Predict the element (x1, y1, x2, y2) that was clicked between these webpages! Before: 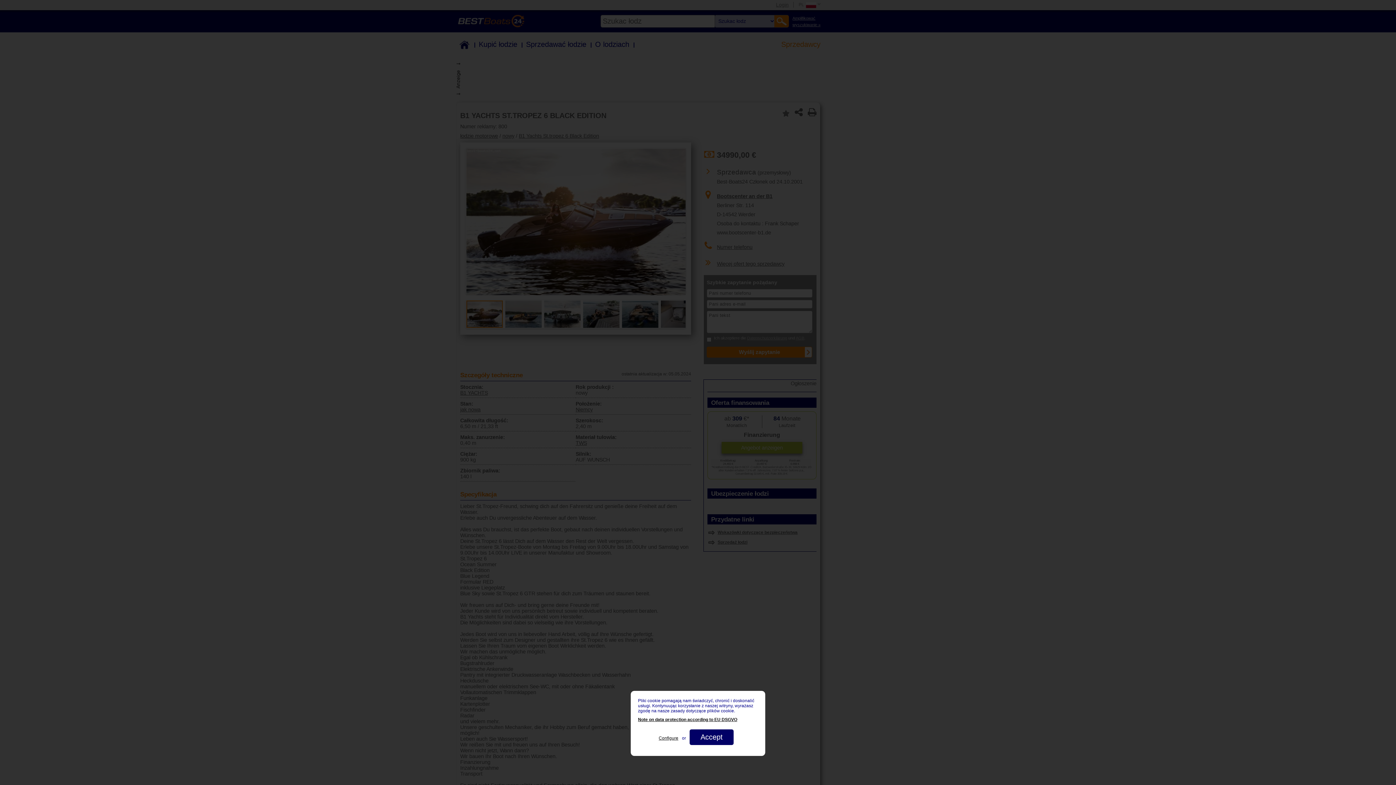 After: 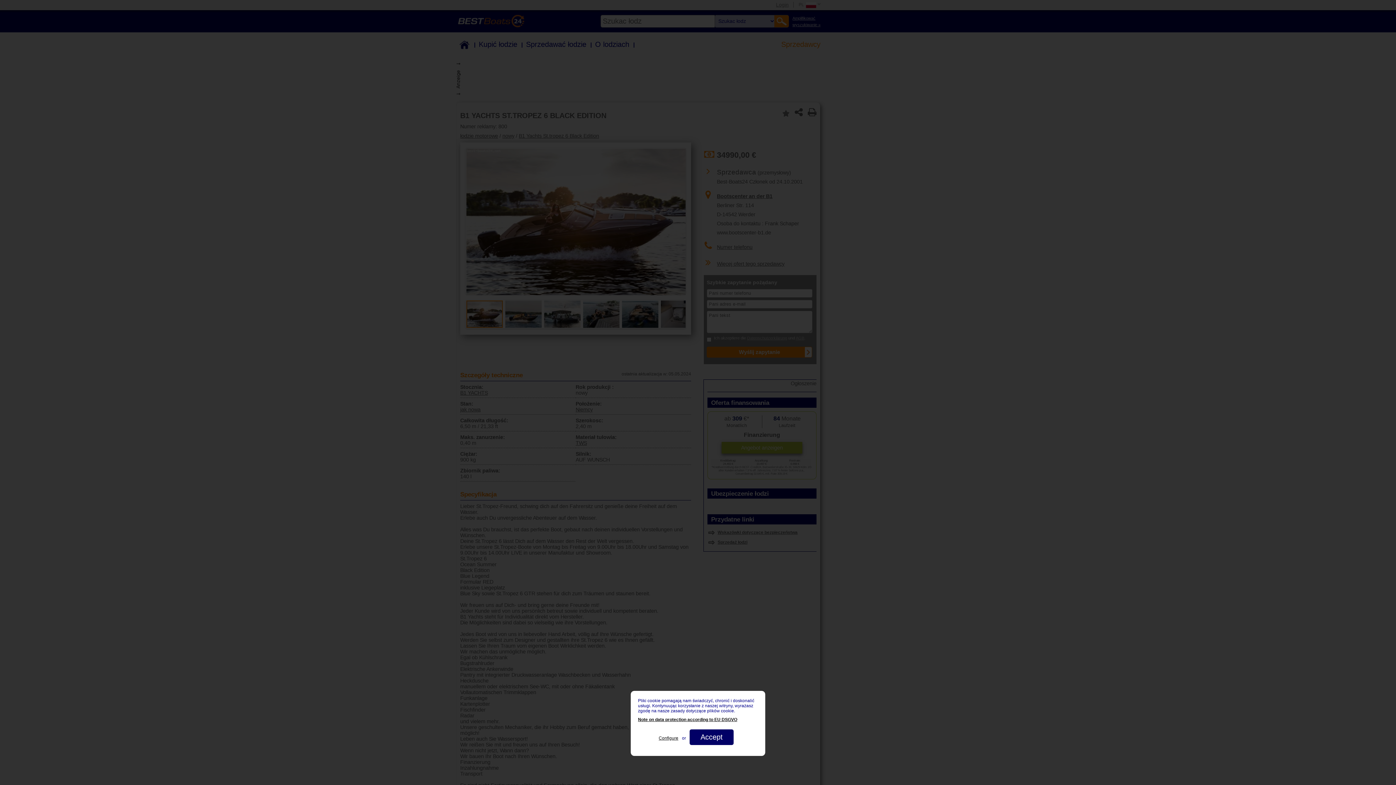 Action: label: Note on data protection according to EU DSGVO bbox: (638, 713, 758, 722)